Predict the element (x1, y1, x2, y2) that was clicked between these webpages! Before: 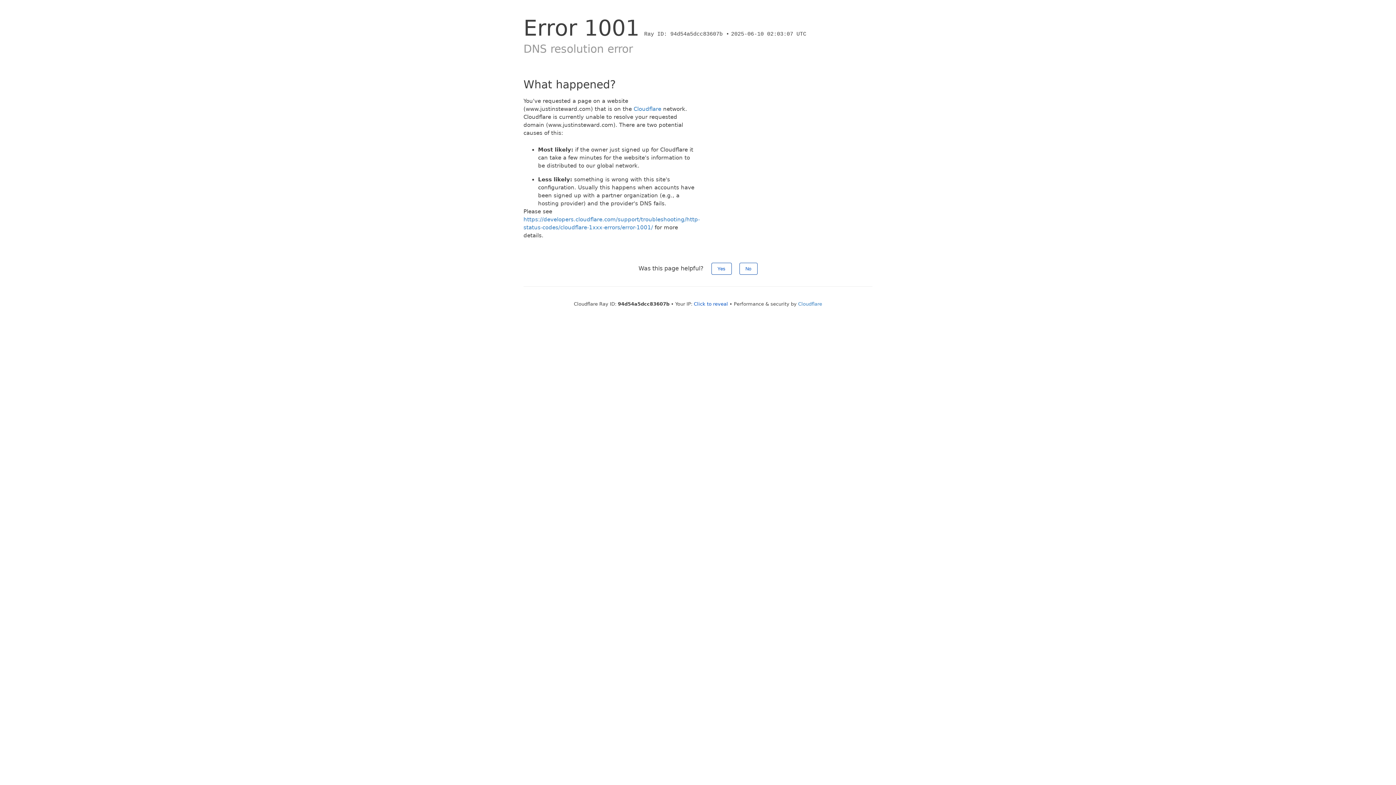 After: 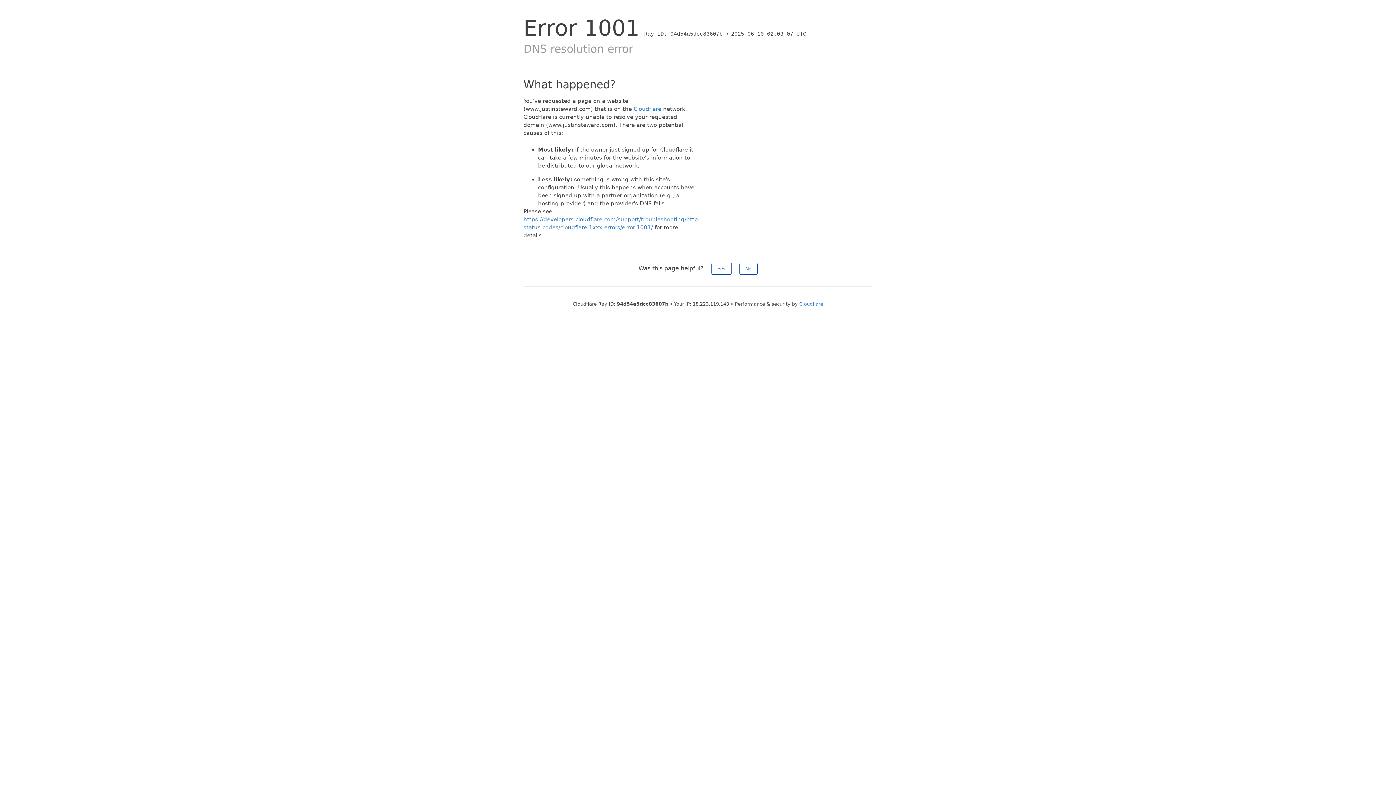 Action: bbox: (694, 301, 728, 306) label: Click to reveal